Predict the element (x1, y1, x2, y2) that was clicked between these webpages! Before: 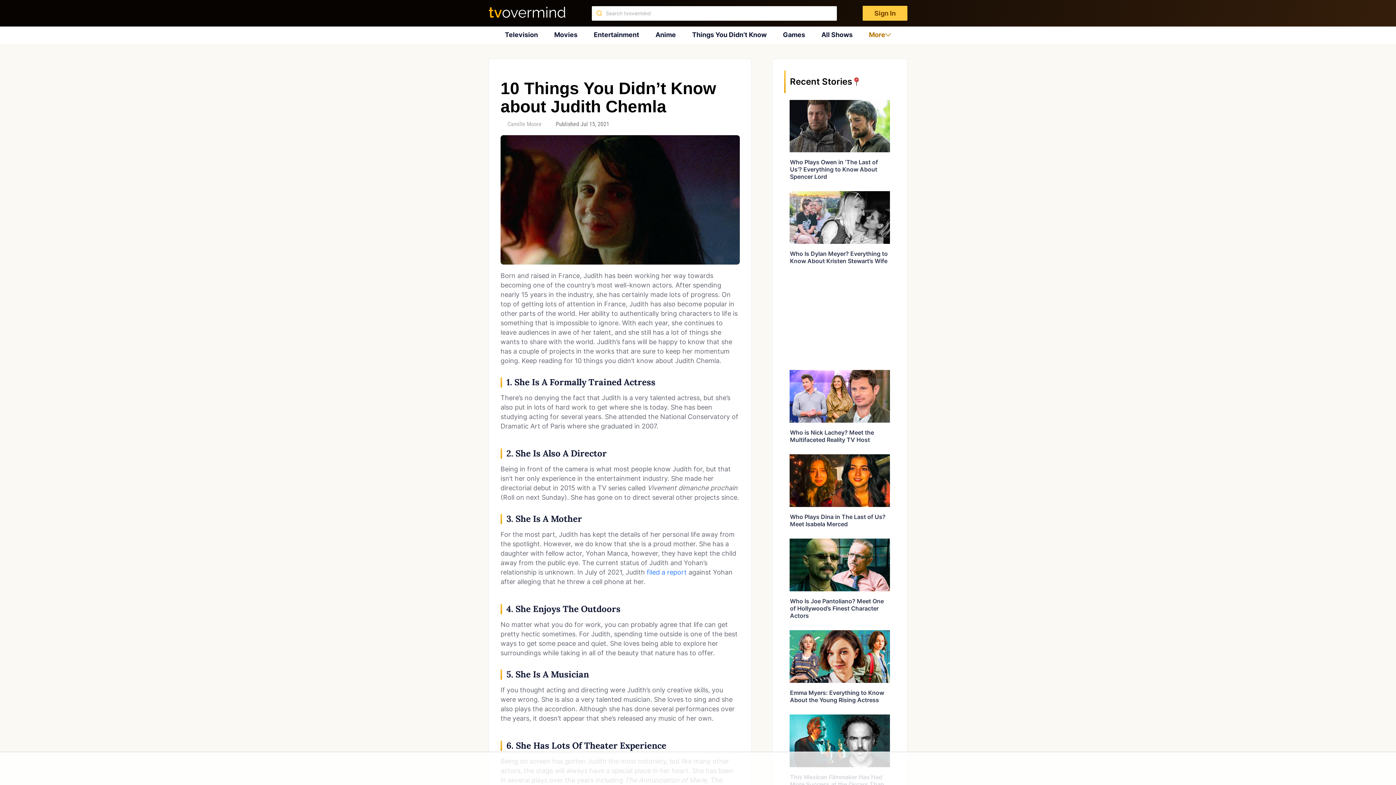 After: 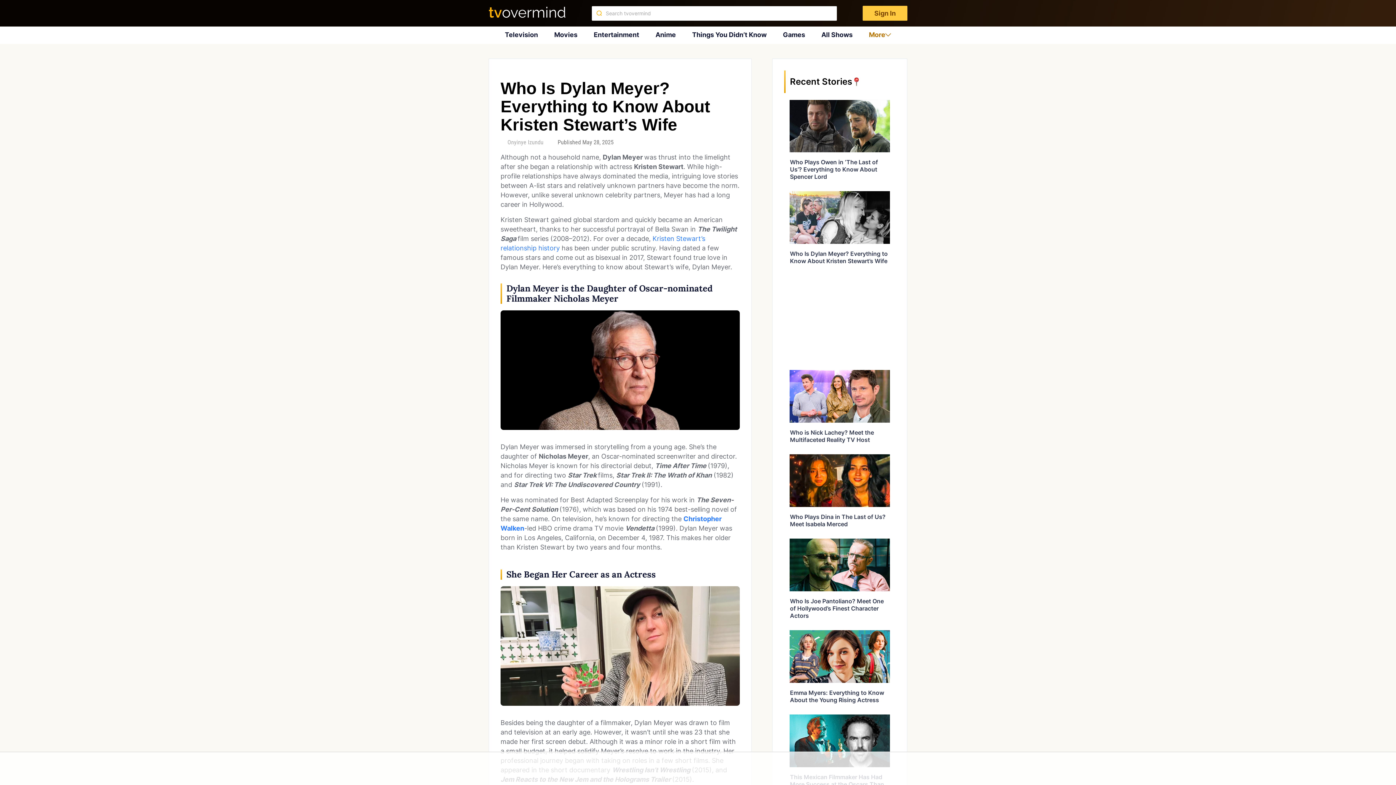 Action: bbox: (790, 250, 888, 264) label: Who Is Dylan Meyer? Everything to Know About Kristen Stewart’s Wife